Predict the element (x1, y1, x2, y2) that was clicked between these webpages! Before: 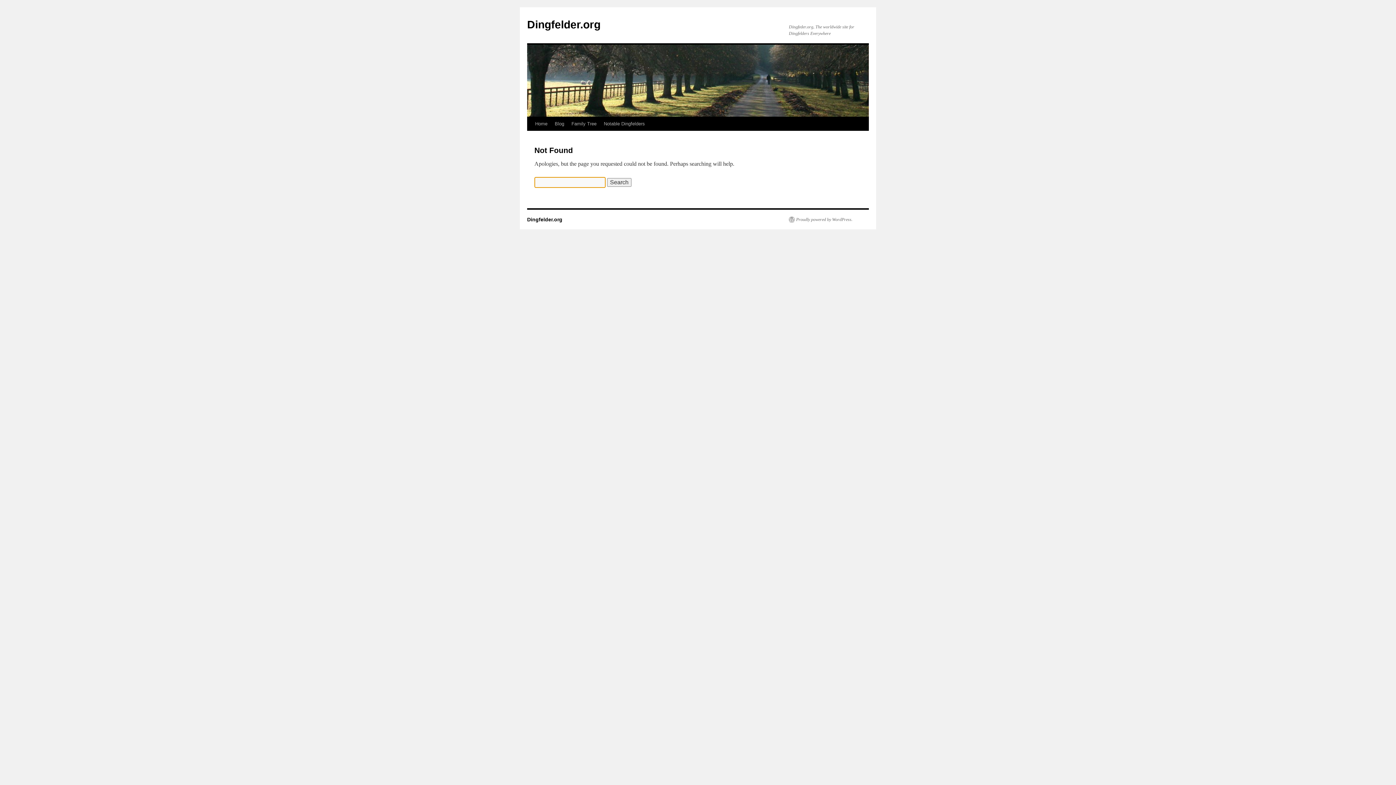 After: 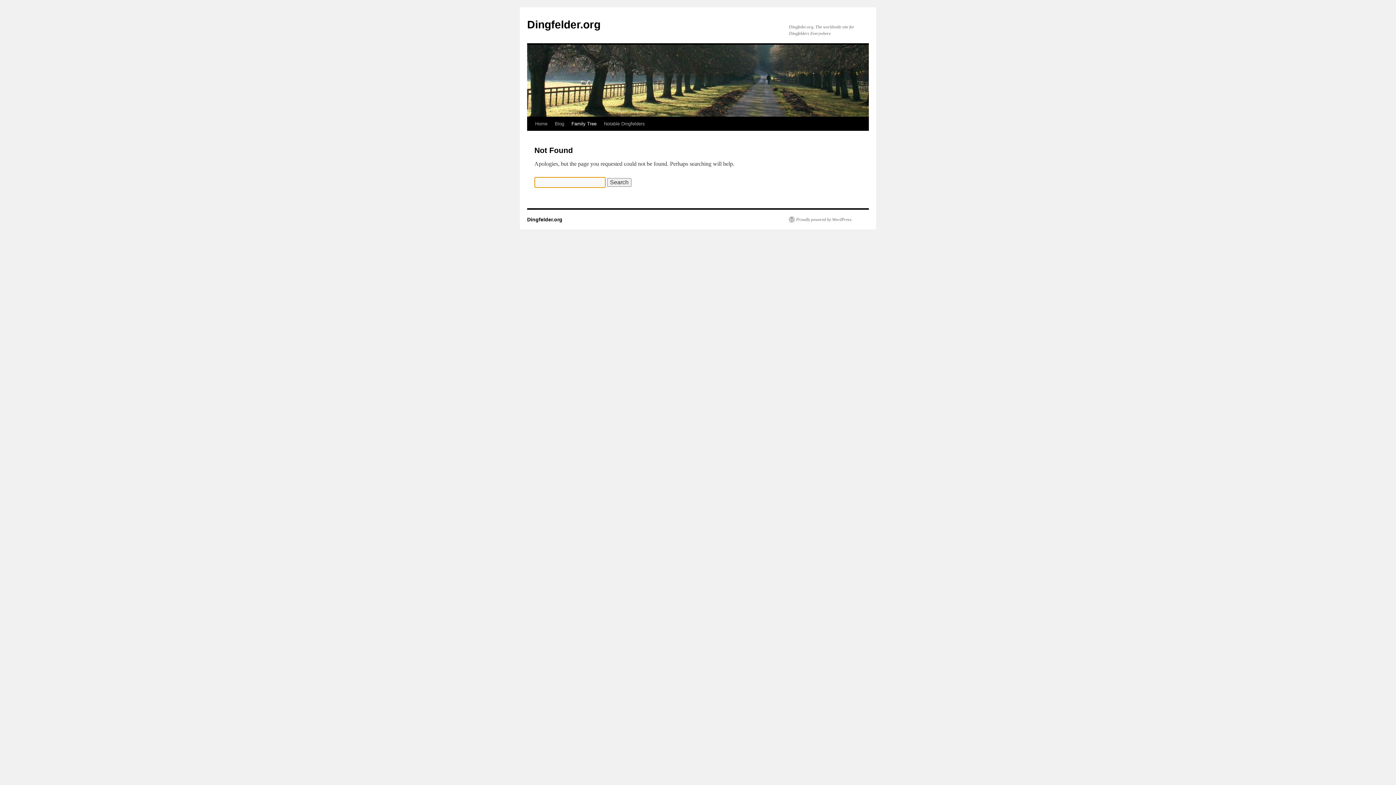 Action: label: Family Tree bbox: (568, 117, 600, 130)